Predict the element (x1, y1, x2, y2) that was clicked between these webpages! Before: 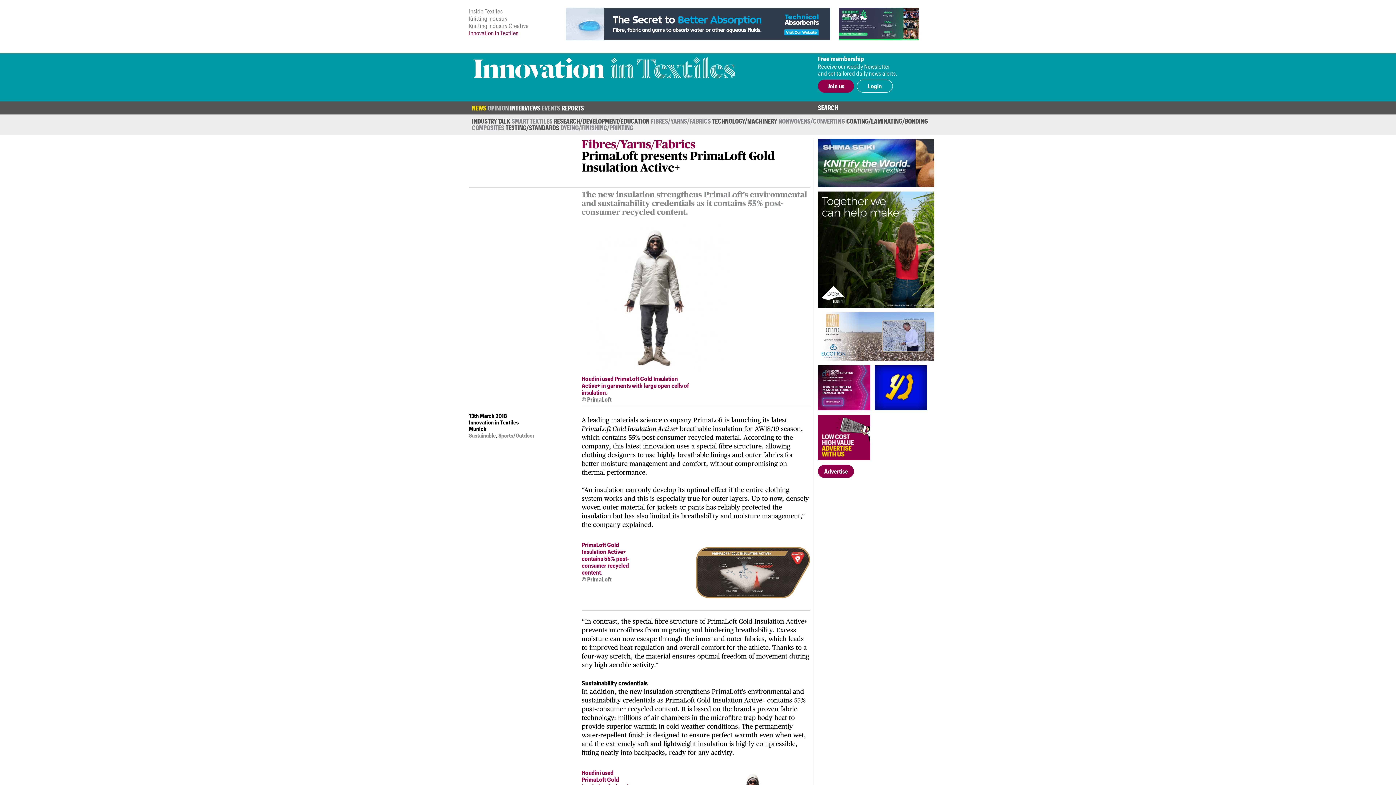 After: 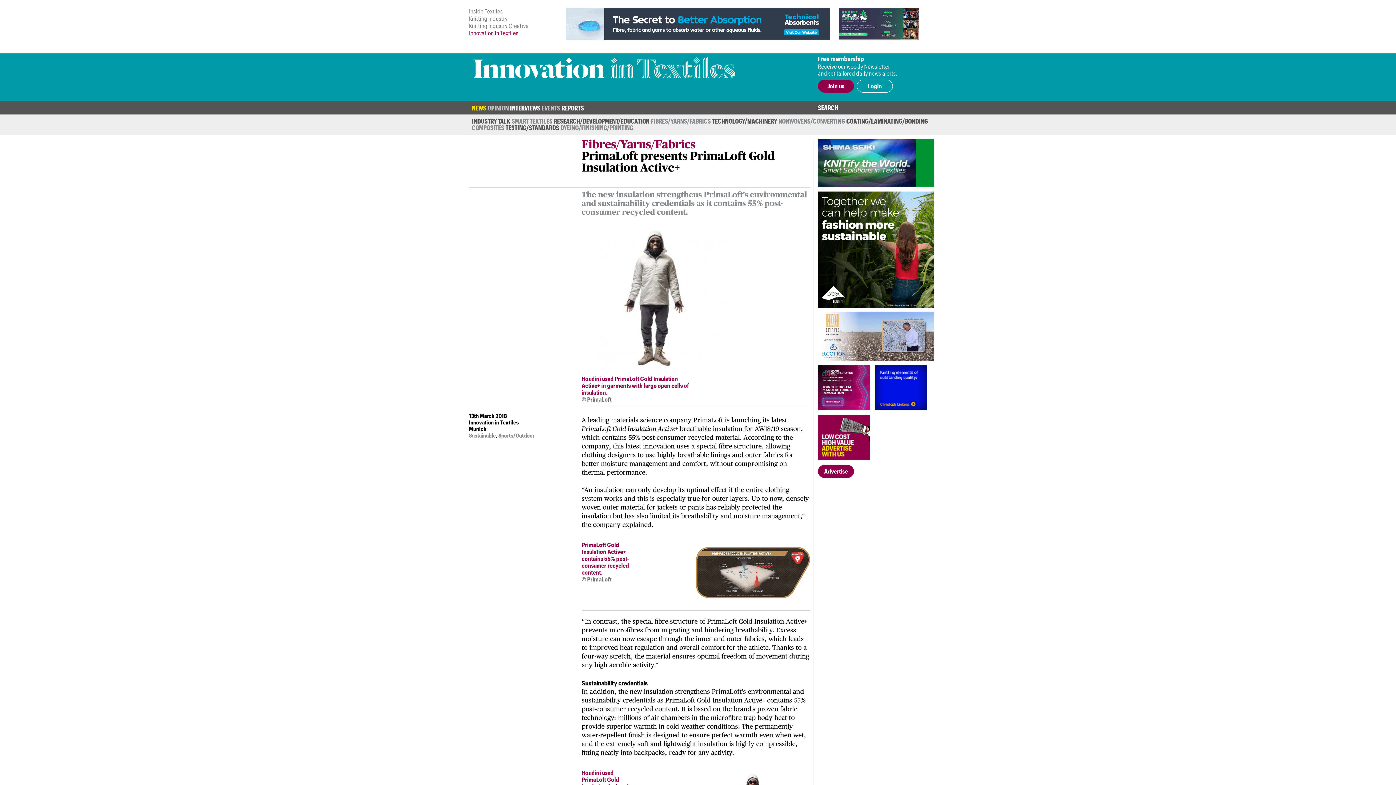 Action: bbox: (565, 7, 830, 40)